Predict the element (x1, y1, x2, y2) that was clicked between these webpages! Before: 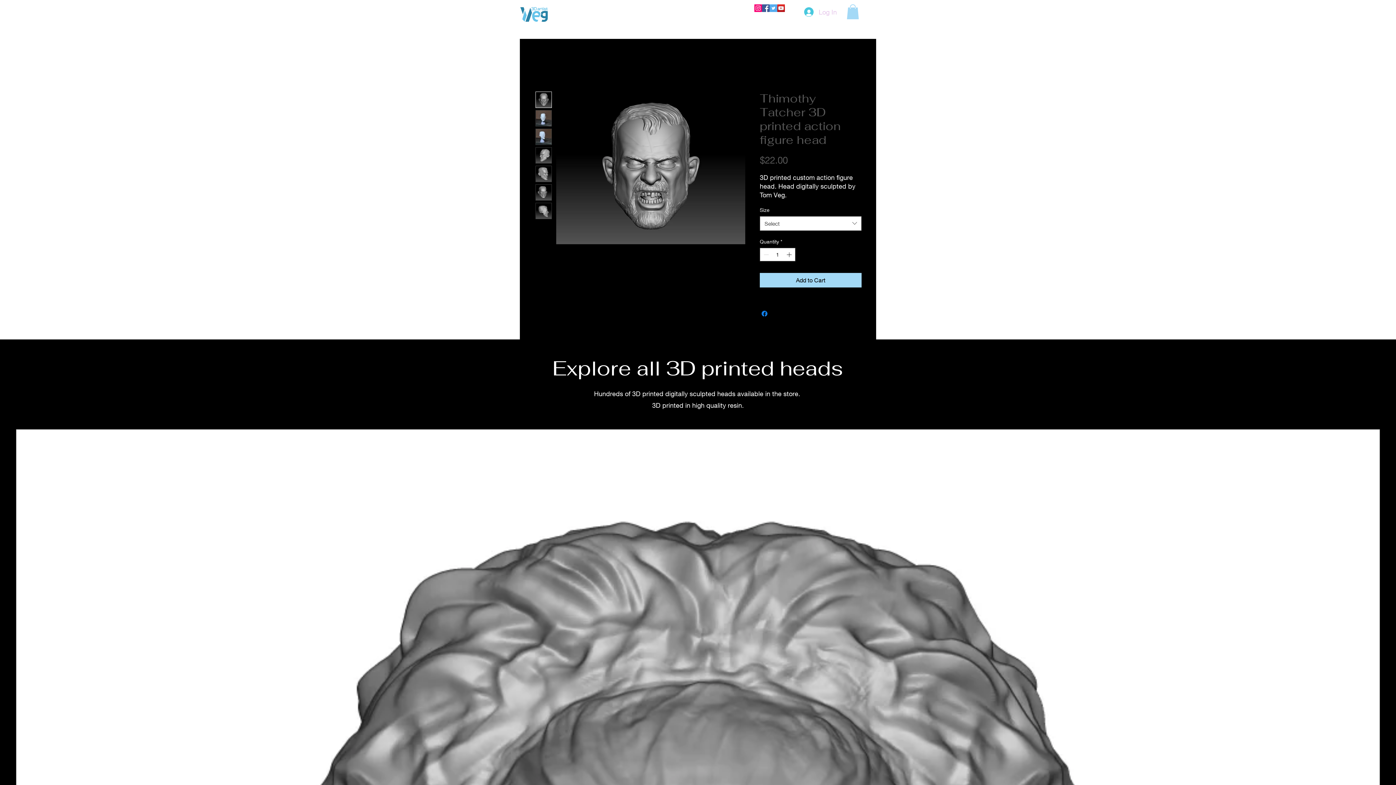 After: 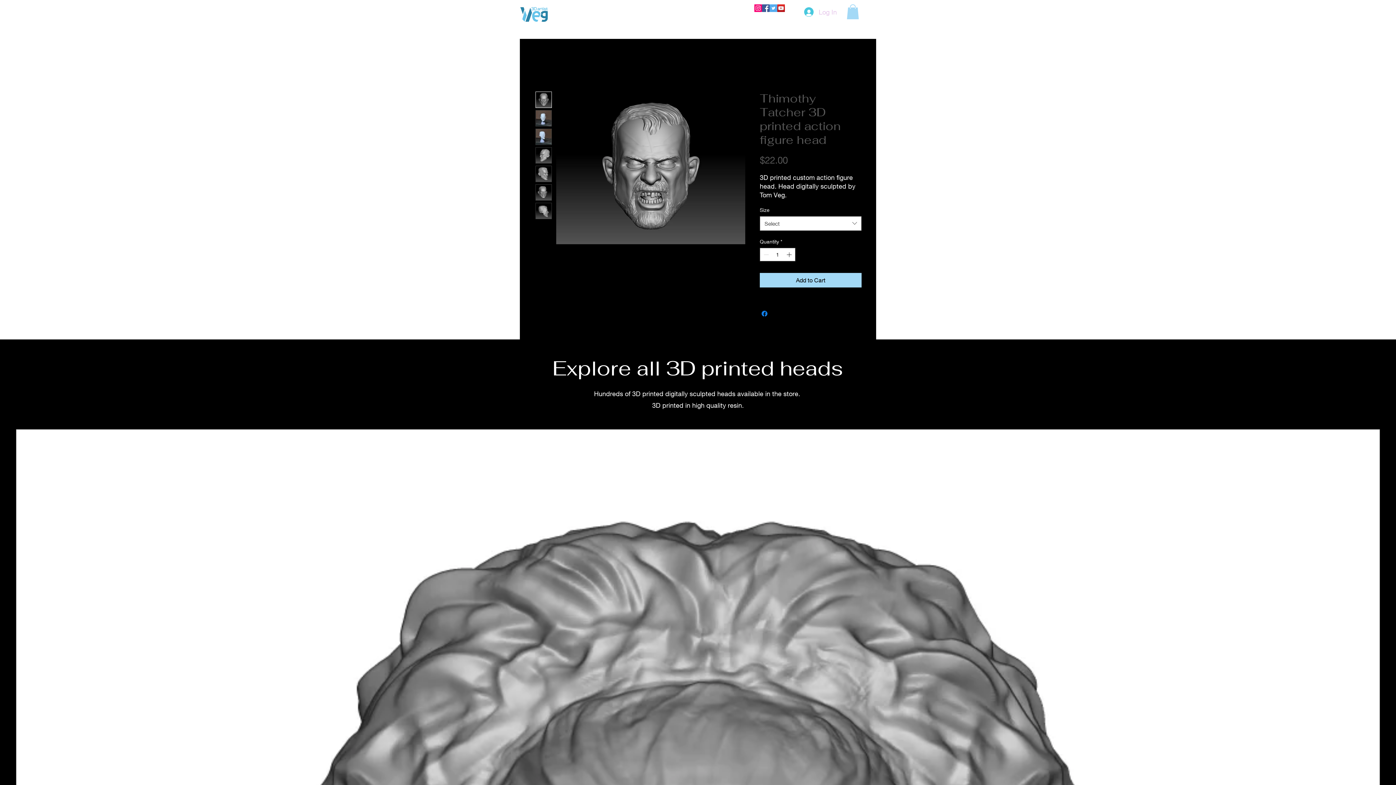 Action: bbox: (535, 110, 552, 126)